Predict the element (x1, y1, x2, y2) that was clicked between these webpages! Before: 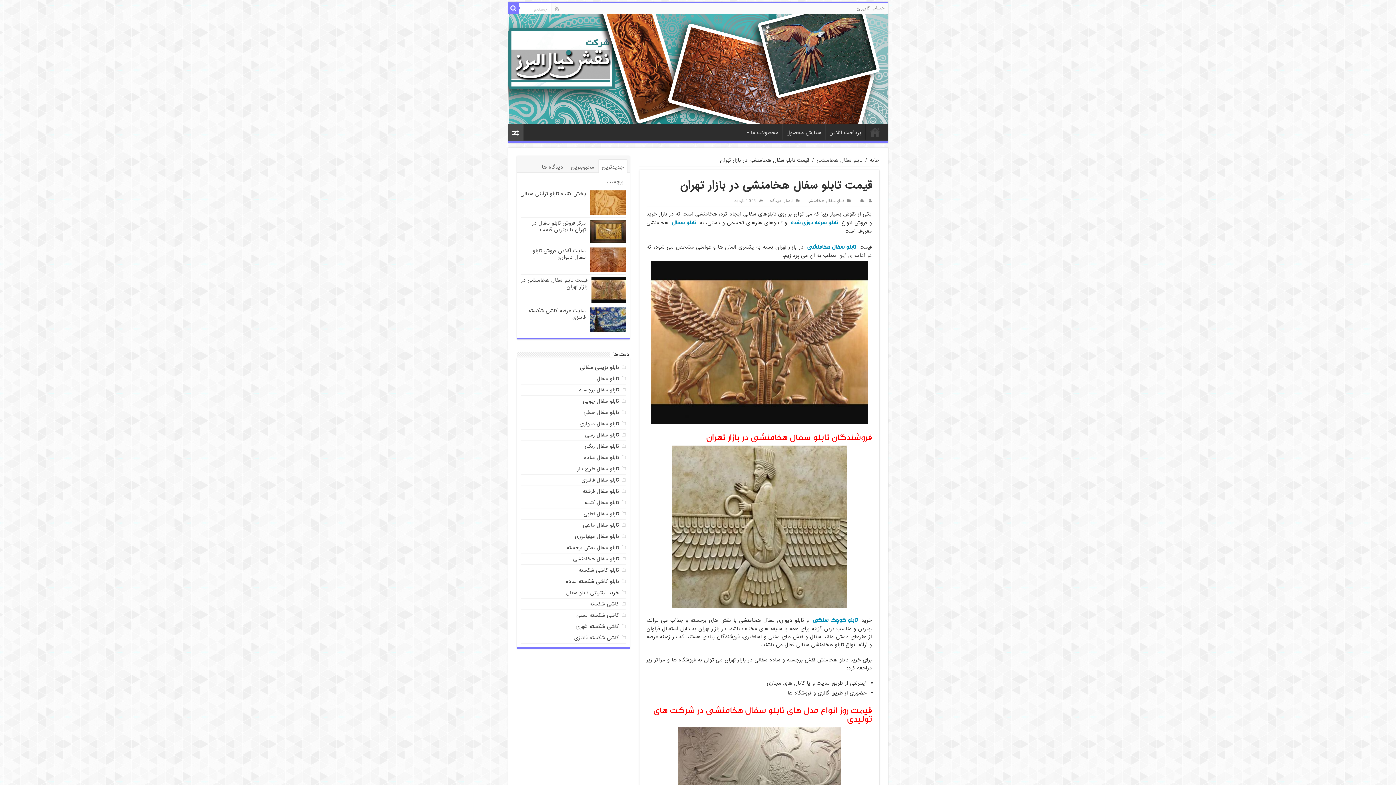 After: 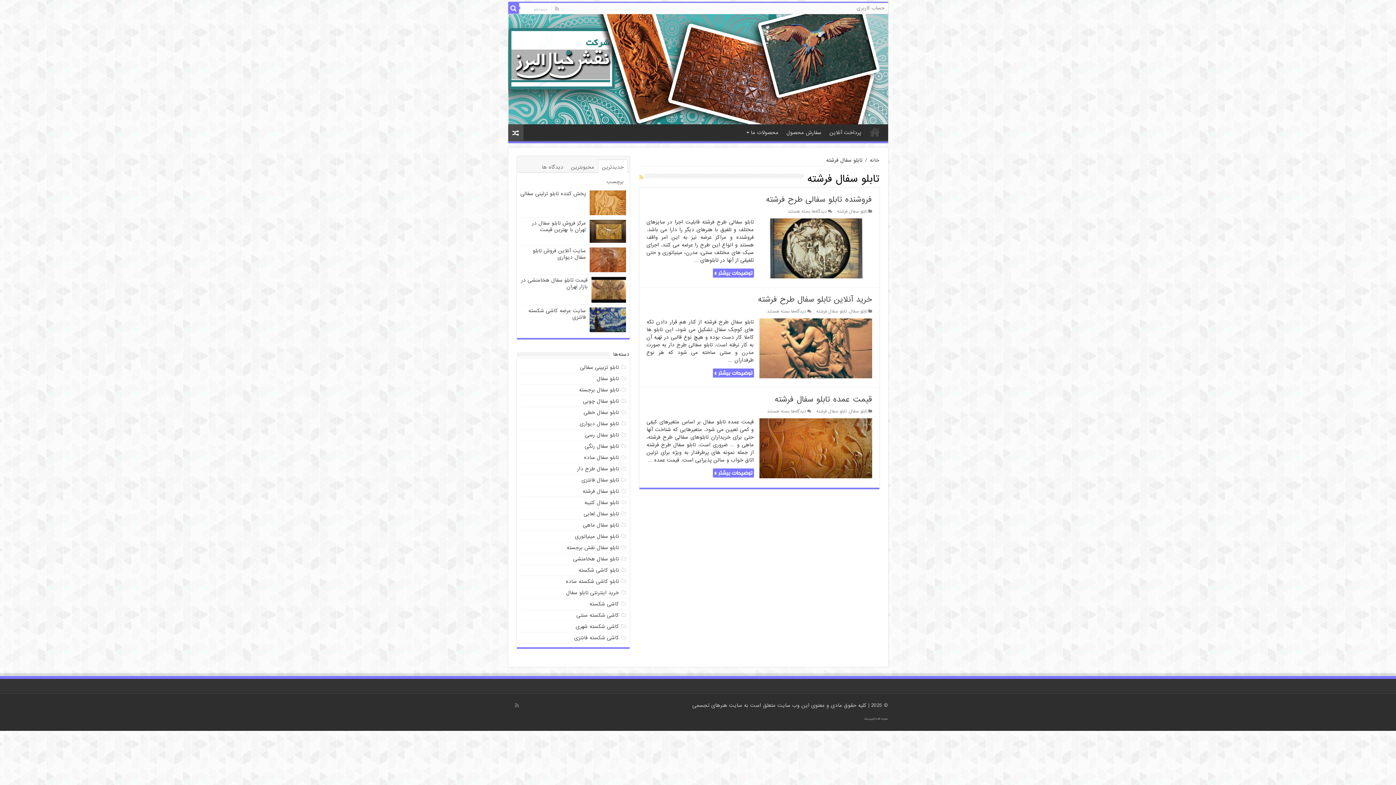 Action: bbox: (582, 487, 619, 495) label: تابلو سفال فرشته